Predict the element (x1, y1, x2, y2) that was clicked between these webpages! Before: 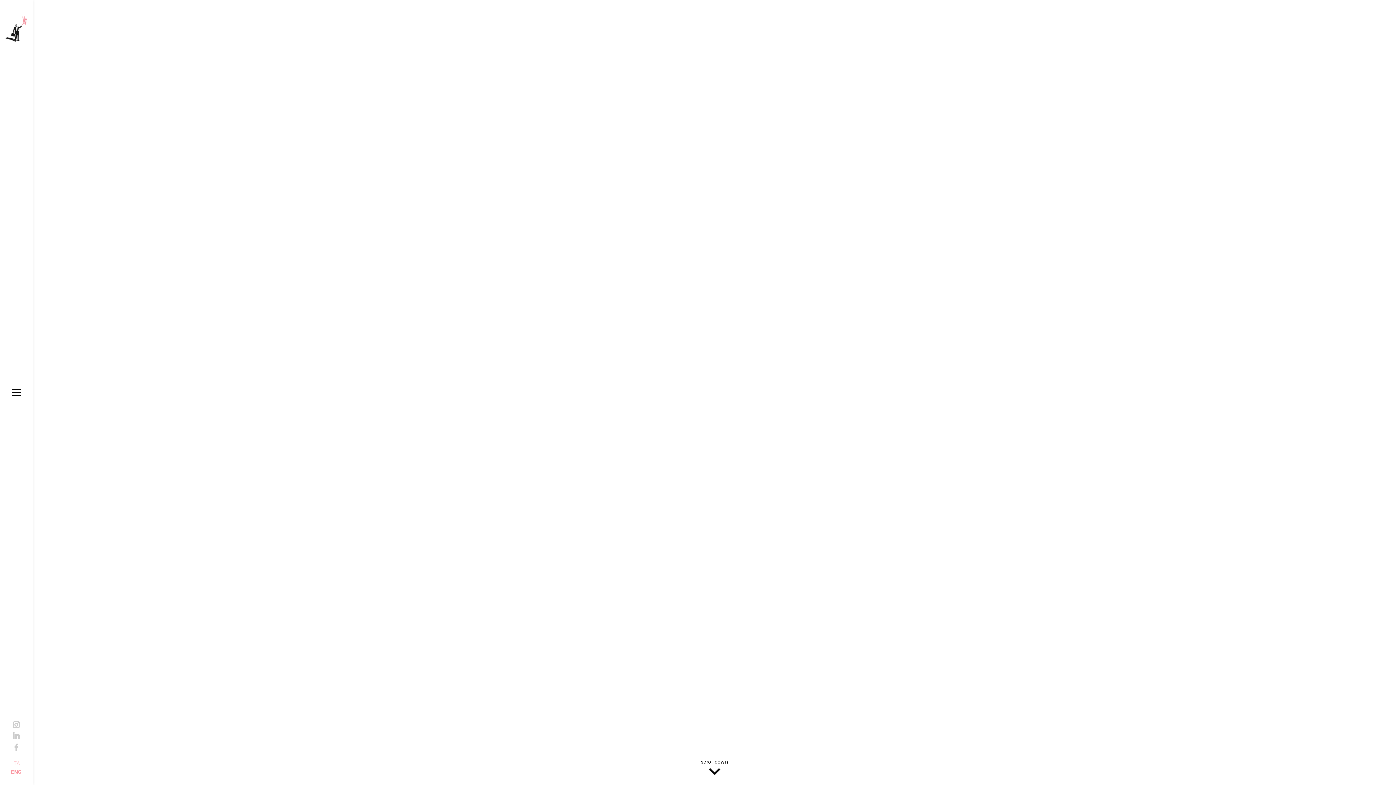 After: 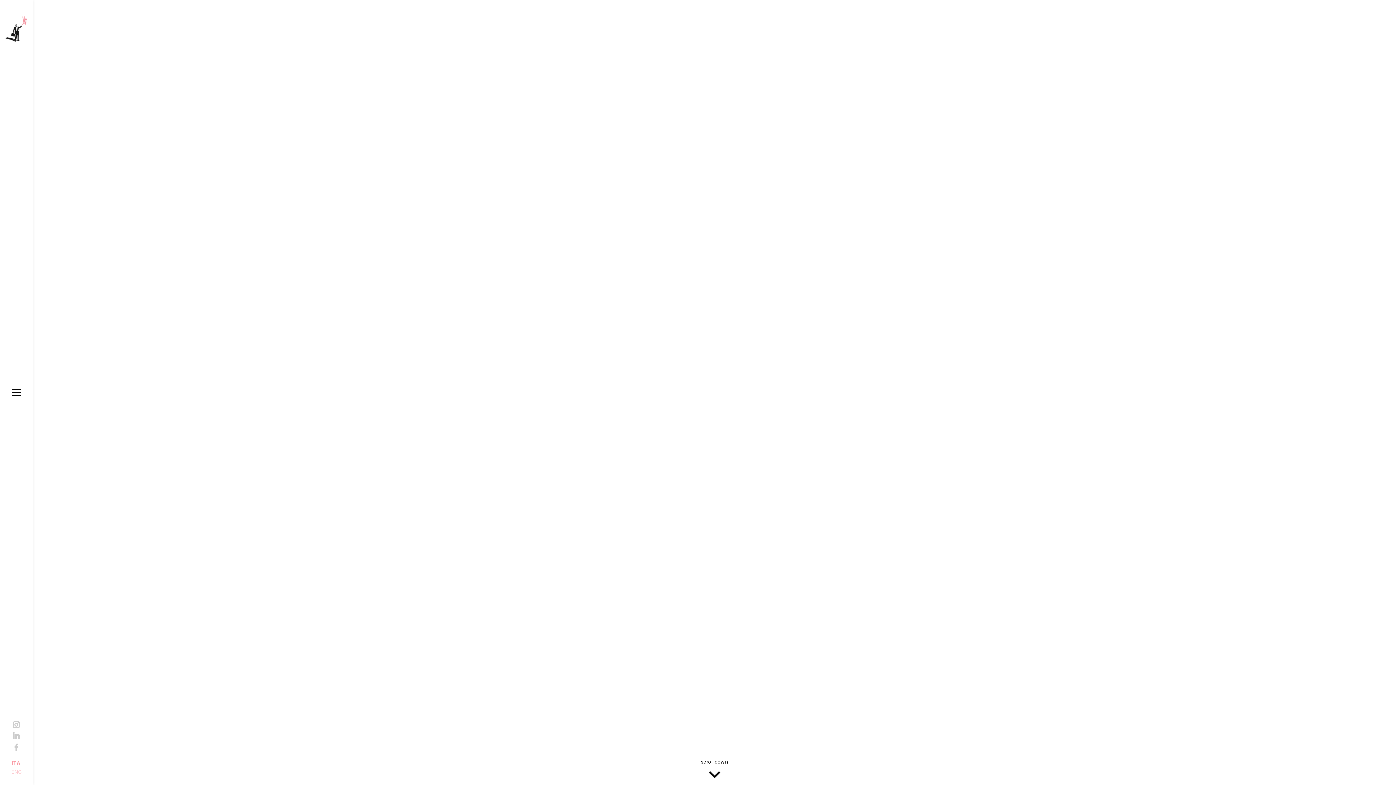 Action: bbox: (12, 760, 20, 766) label: ITA